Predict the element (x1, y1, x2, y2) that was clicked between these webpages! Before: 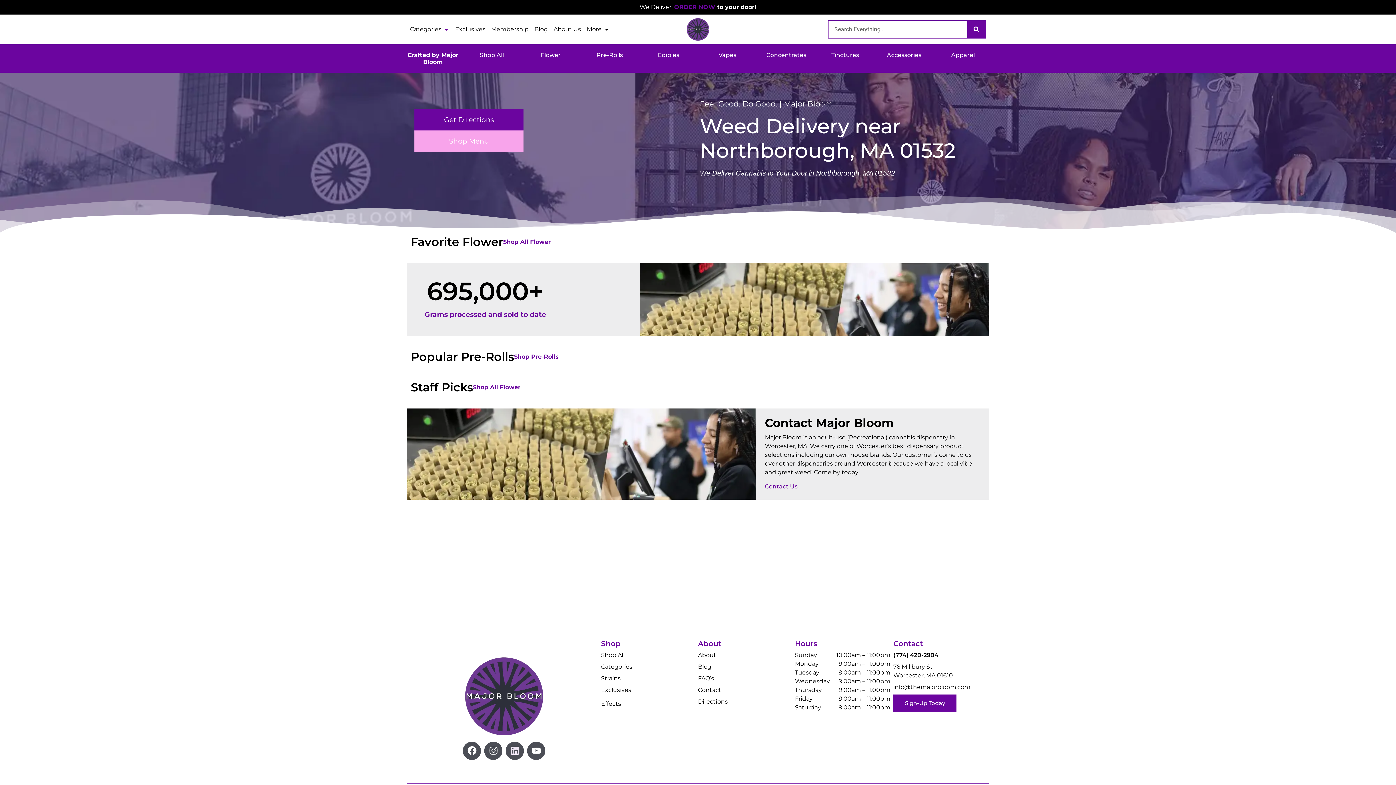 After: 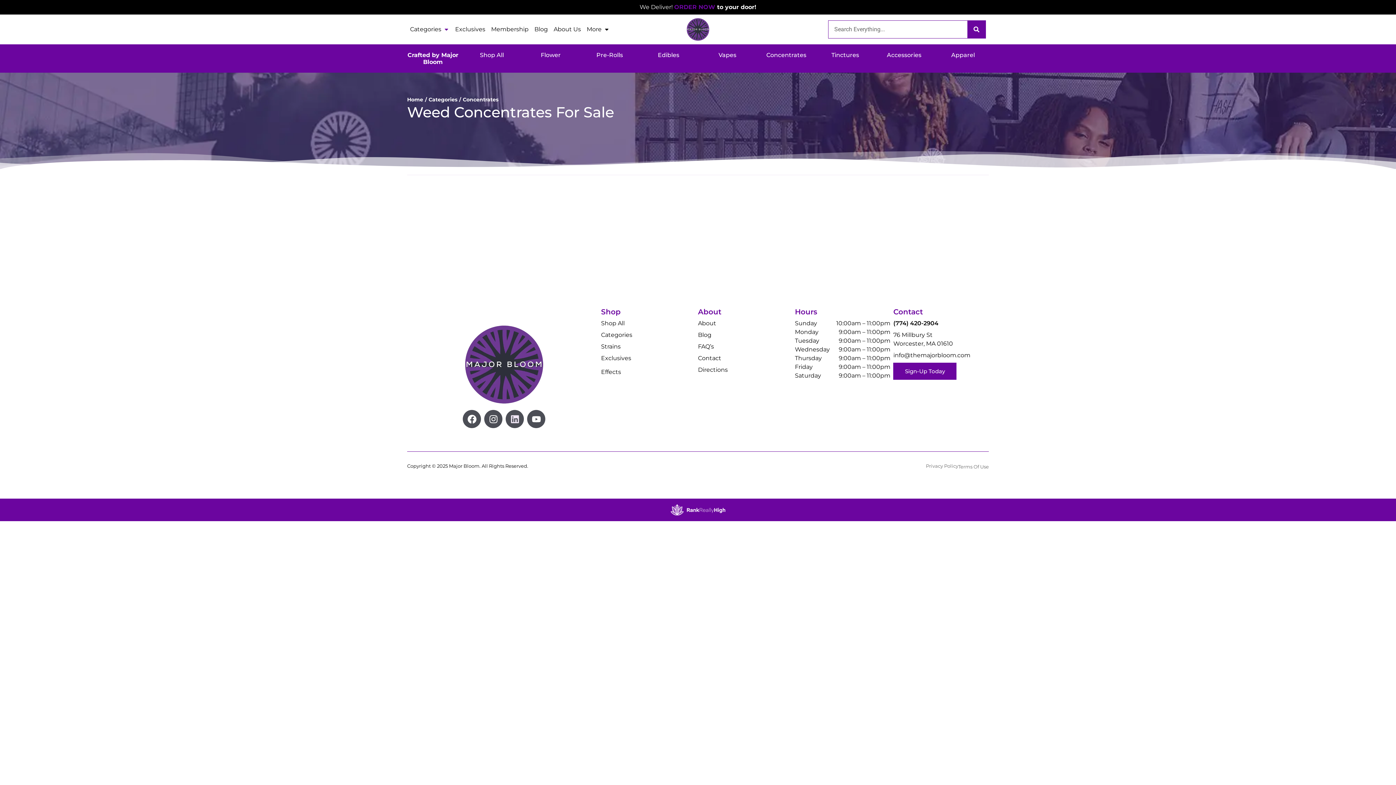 Action: bbox: (766, 51, 806, 58) label: Concentrates